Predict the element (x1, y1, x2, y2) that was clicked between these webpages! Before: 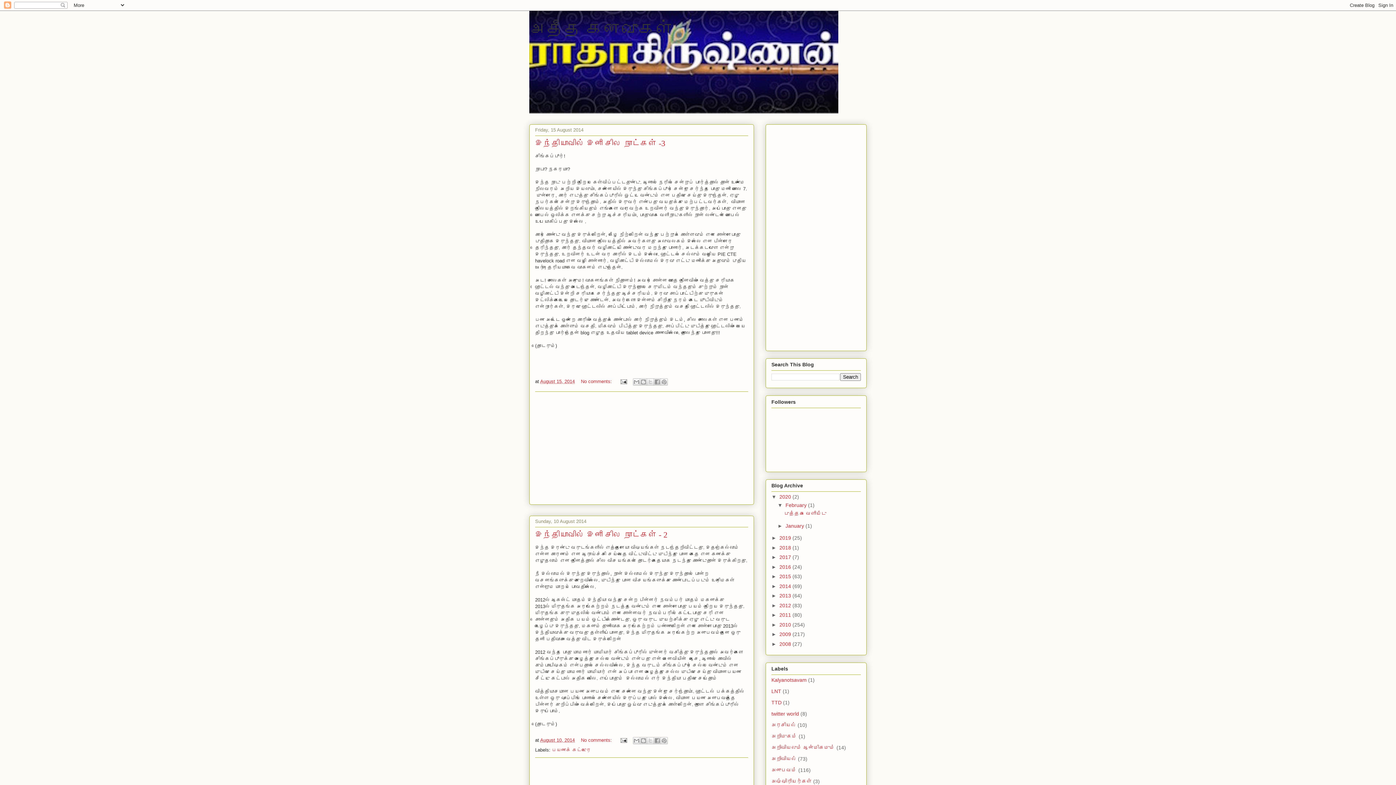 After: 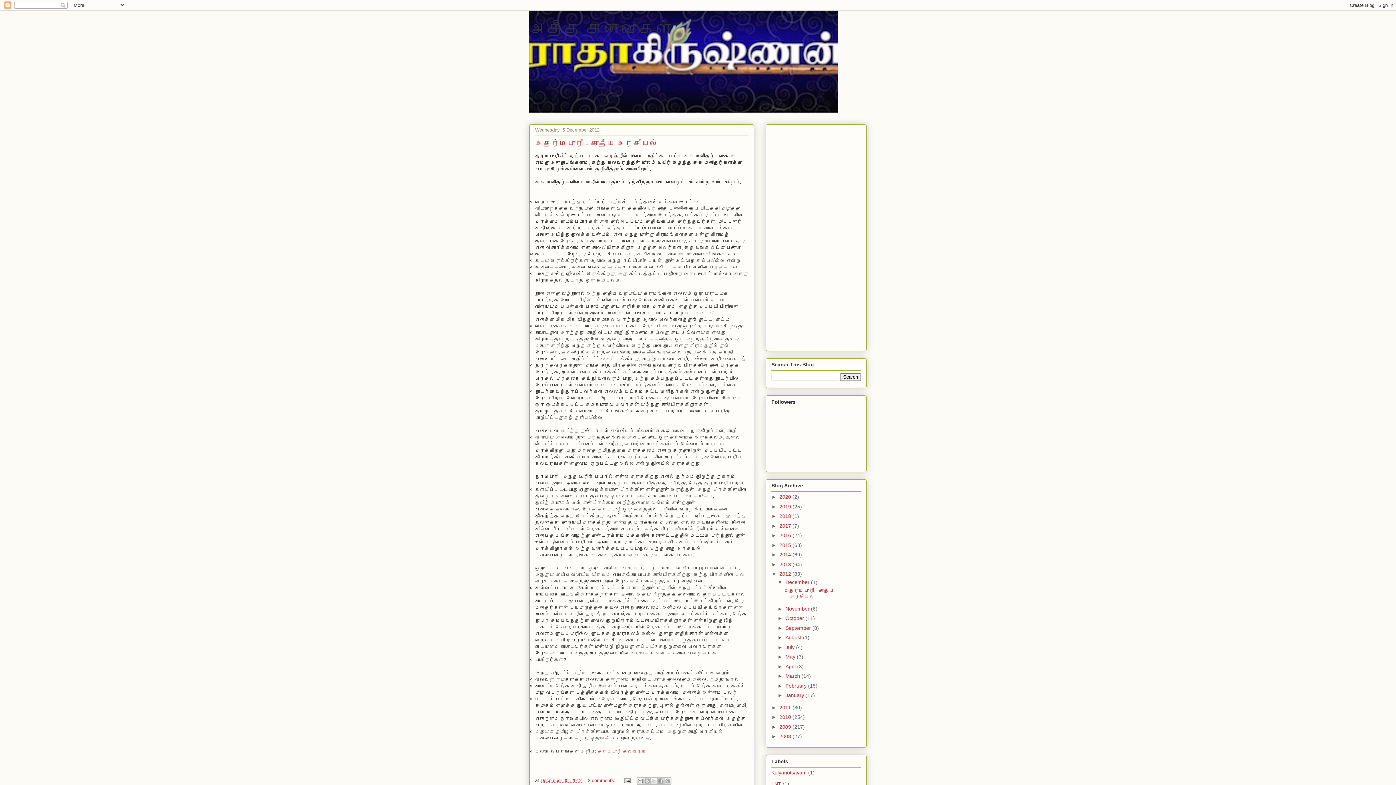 Action: label: 2012  bbox: (779, 602, 792, 608)